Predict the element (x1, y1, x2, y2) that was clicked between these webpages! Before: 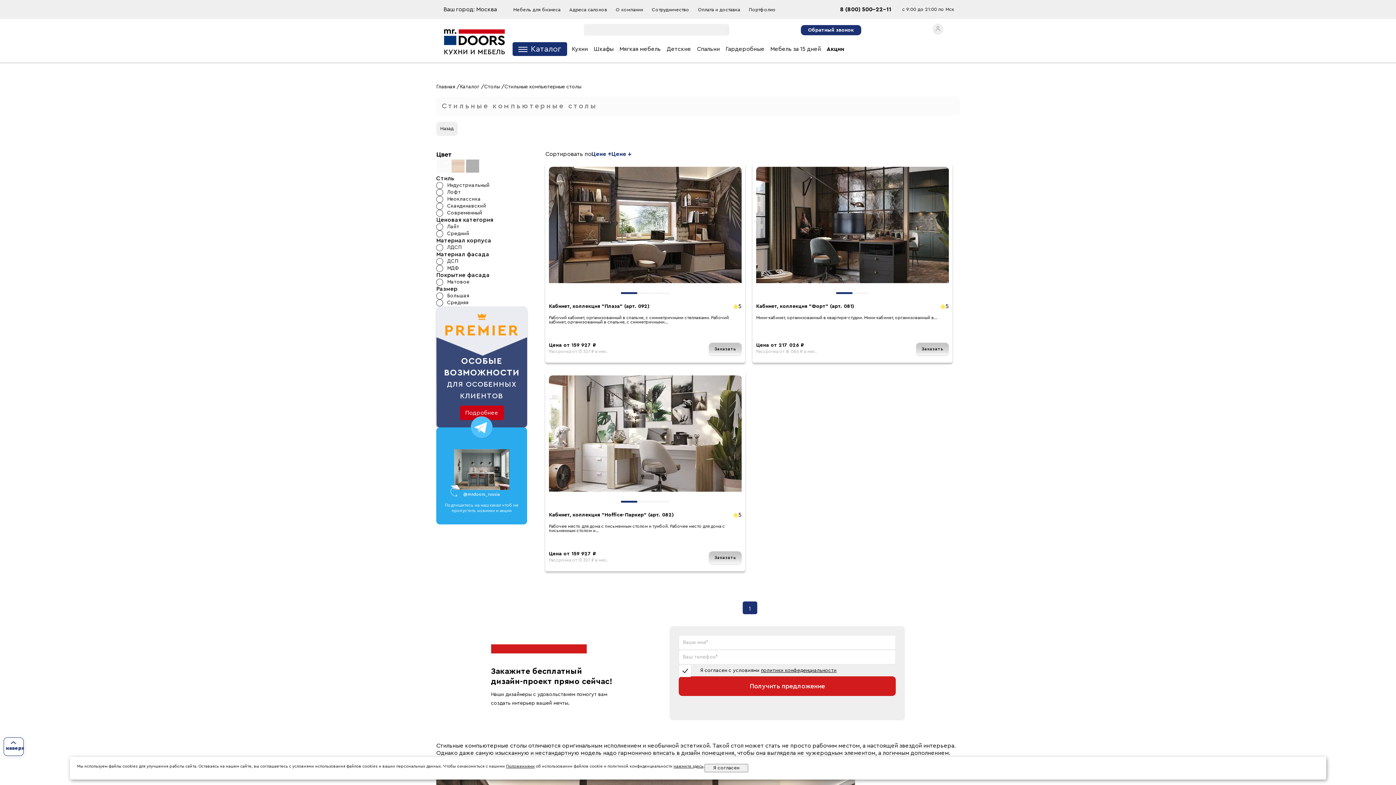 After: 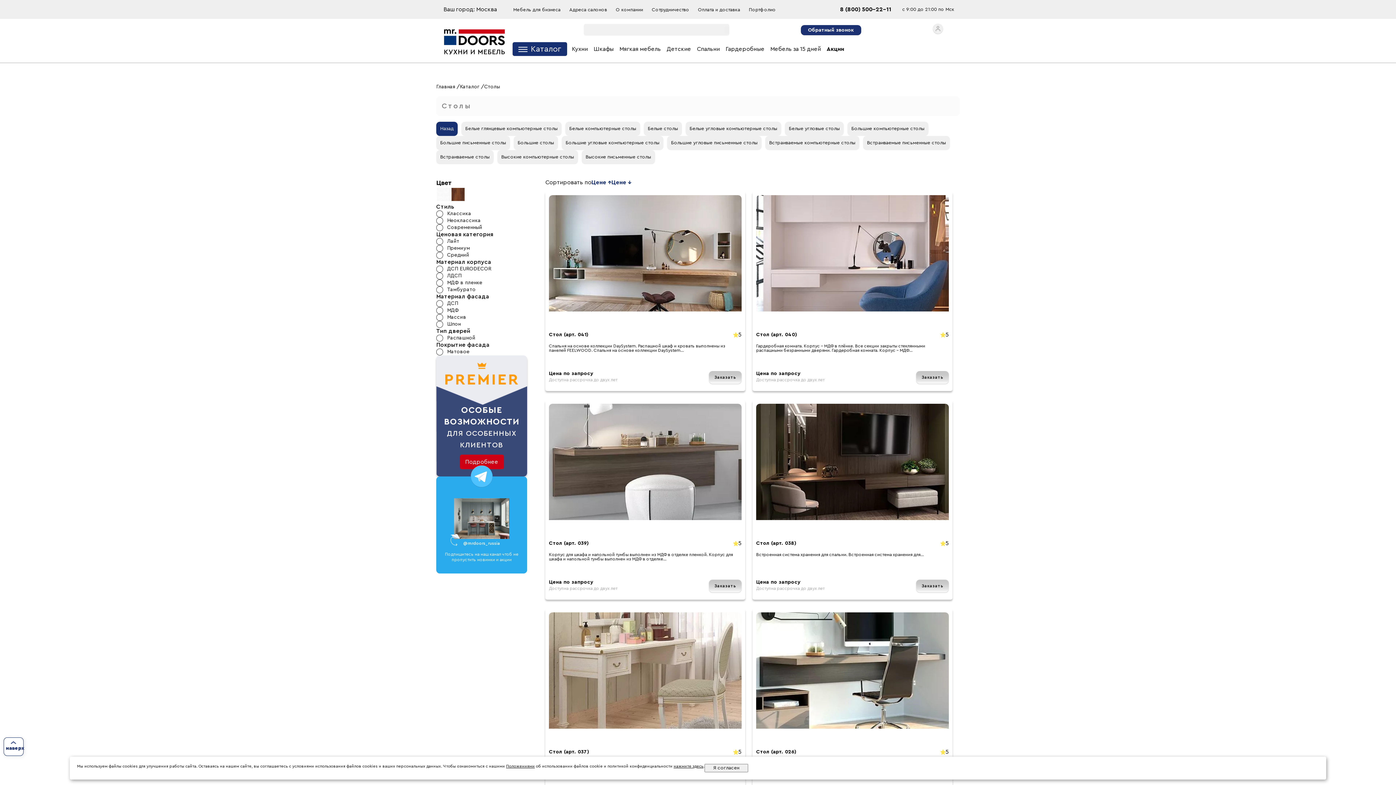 Action: bbox: (436, 121, 457, 136) label: Назад